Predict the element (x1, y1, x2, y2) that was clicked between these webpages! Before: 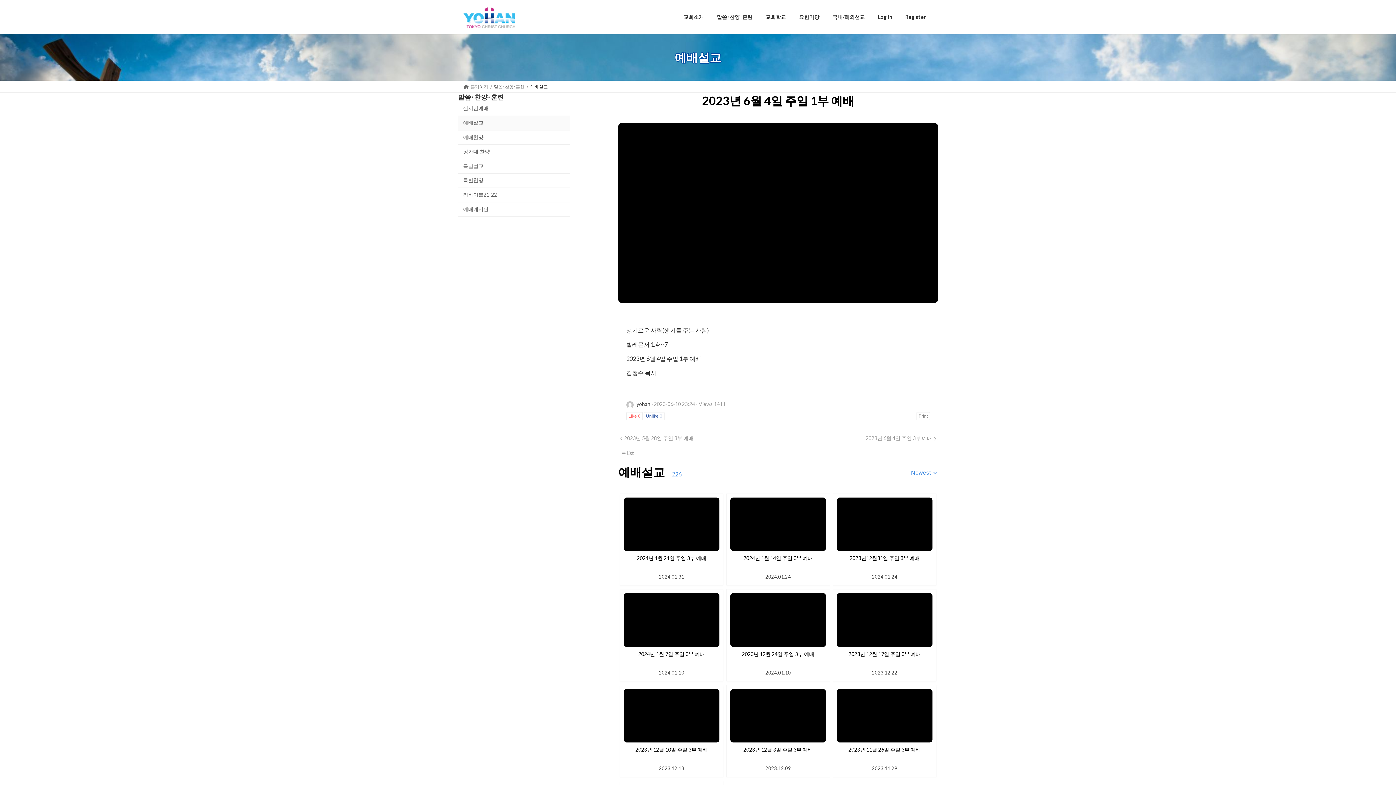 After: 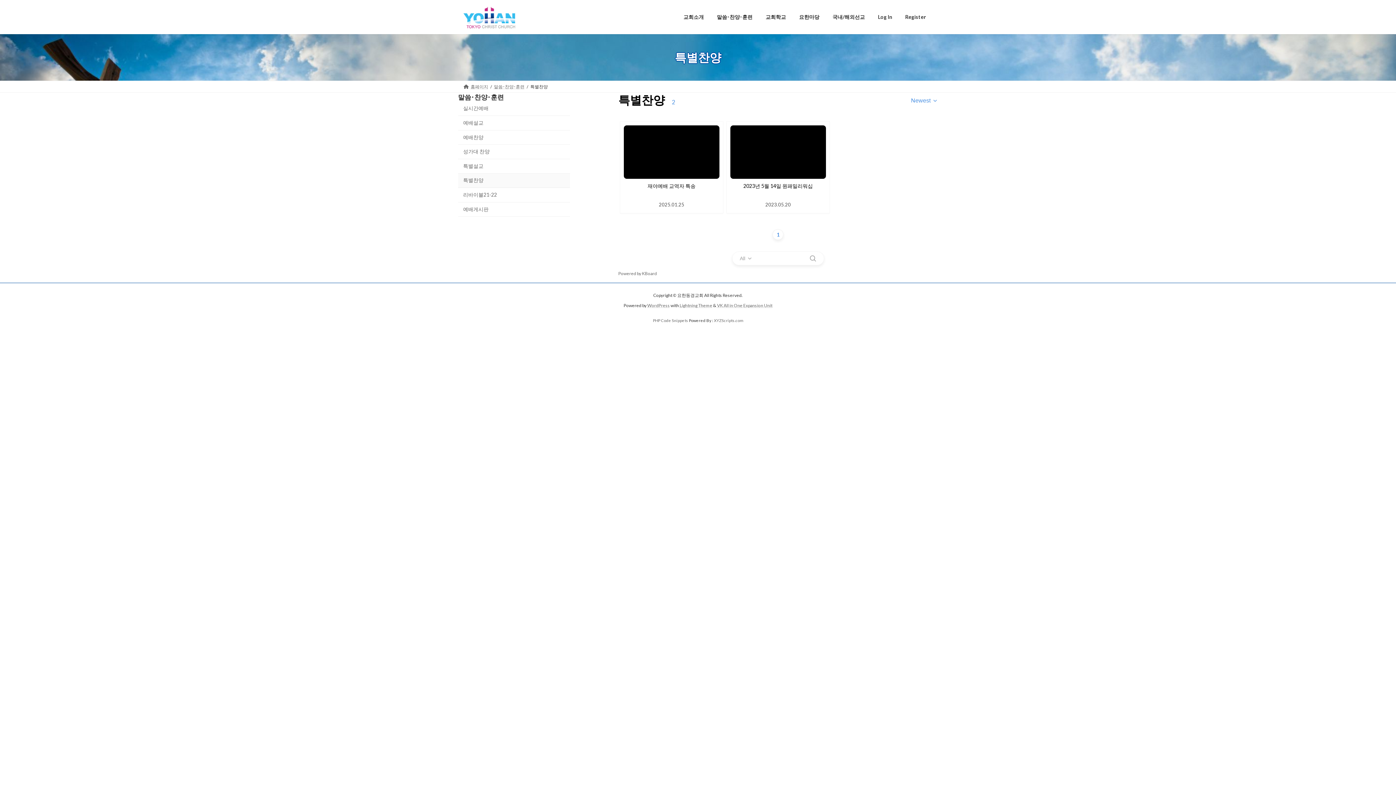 Action: bbox: (458, 173, 570, 188) label: 특별찬양